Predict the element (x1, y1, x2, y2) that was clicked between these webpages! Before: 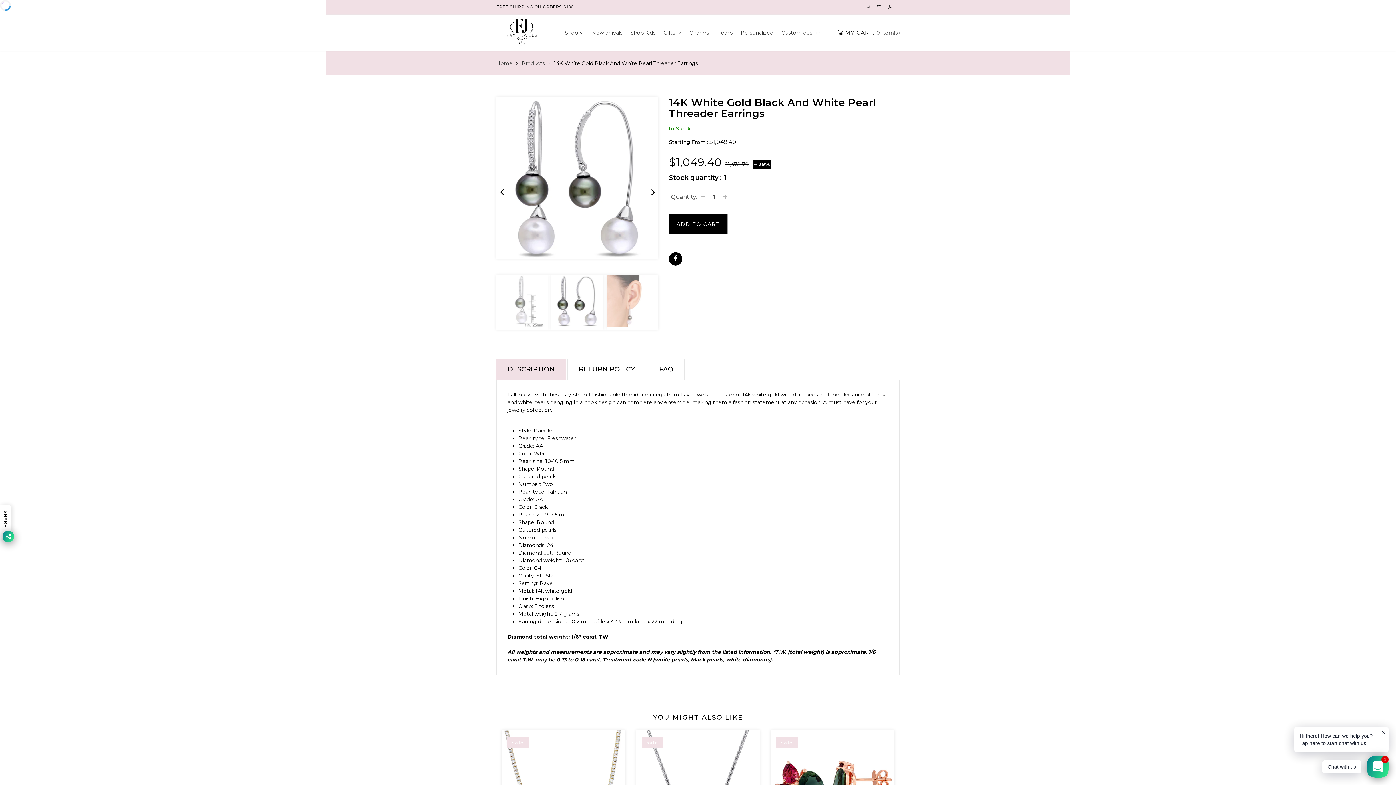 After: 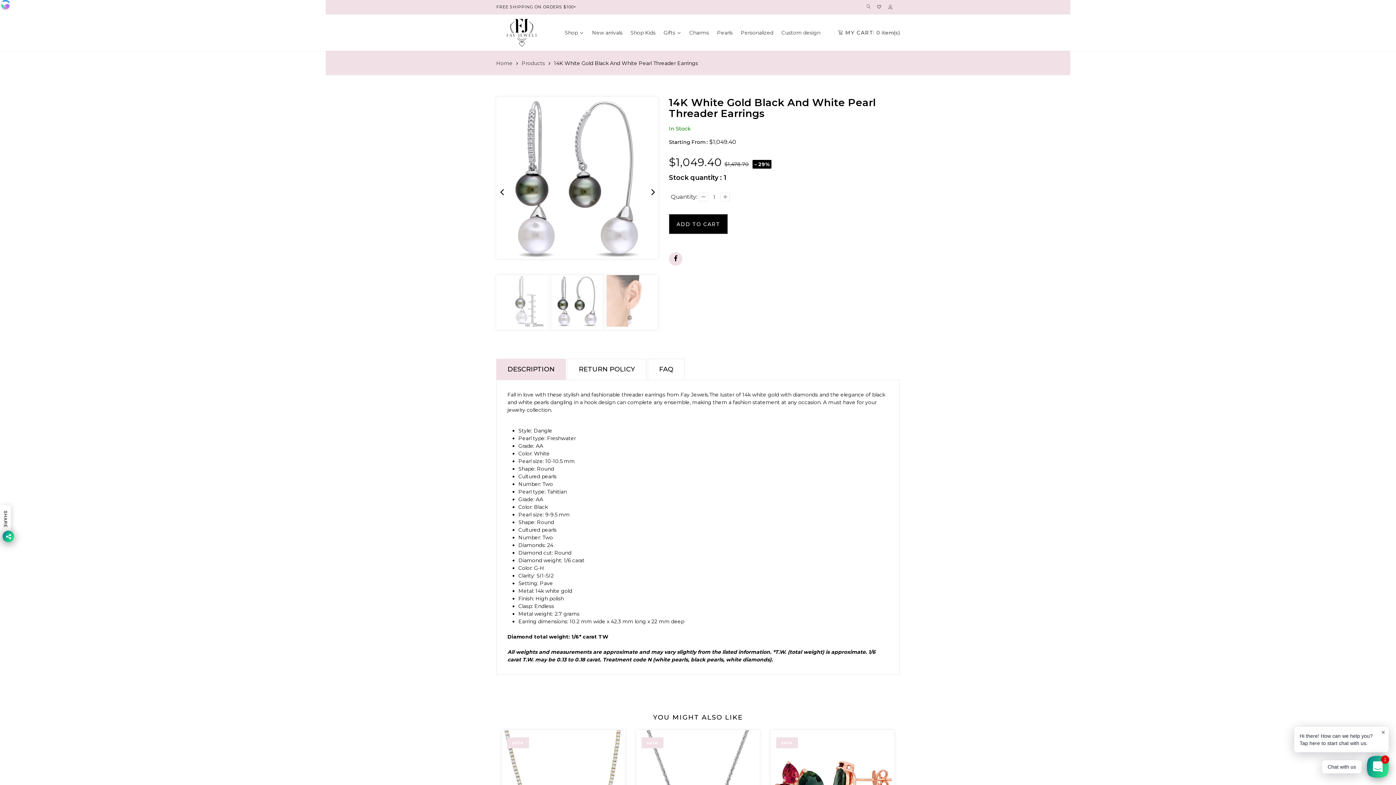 Action: bbox: (669, 252, 682, 265)